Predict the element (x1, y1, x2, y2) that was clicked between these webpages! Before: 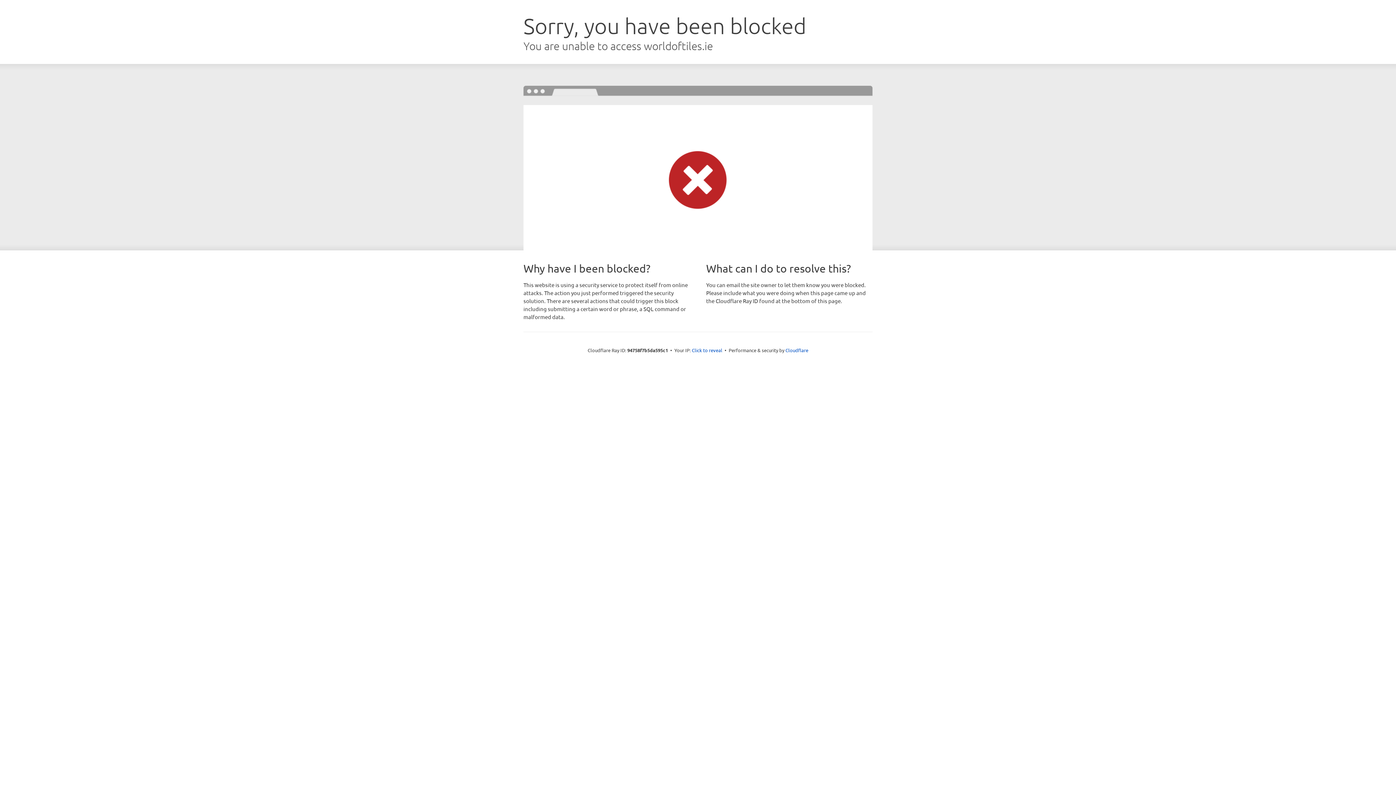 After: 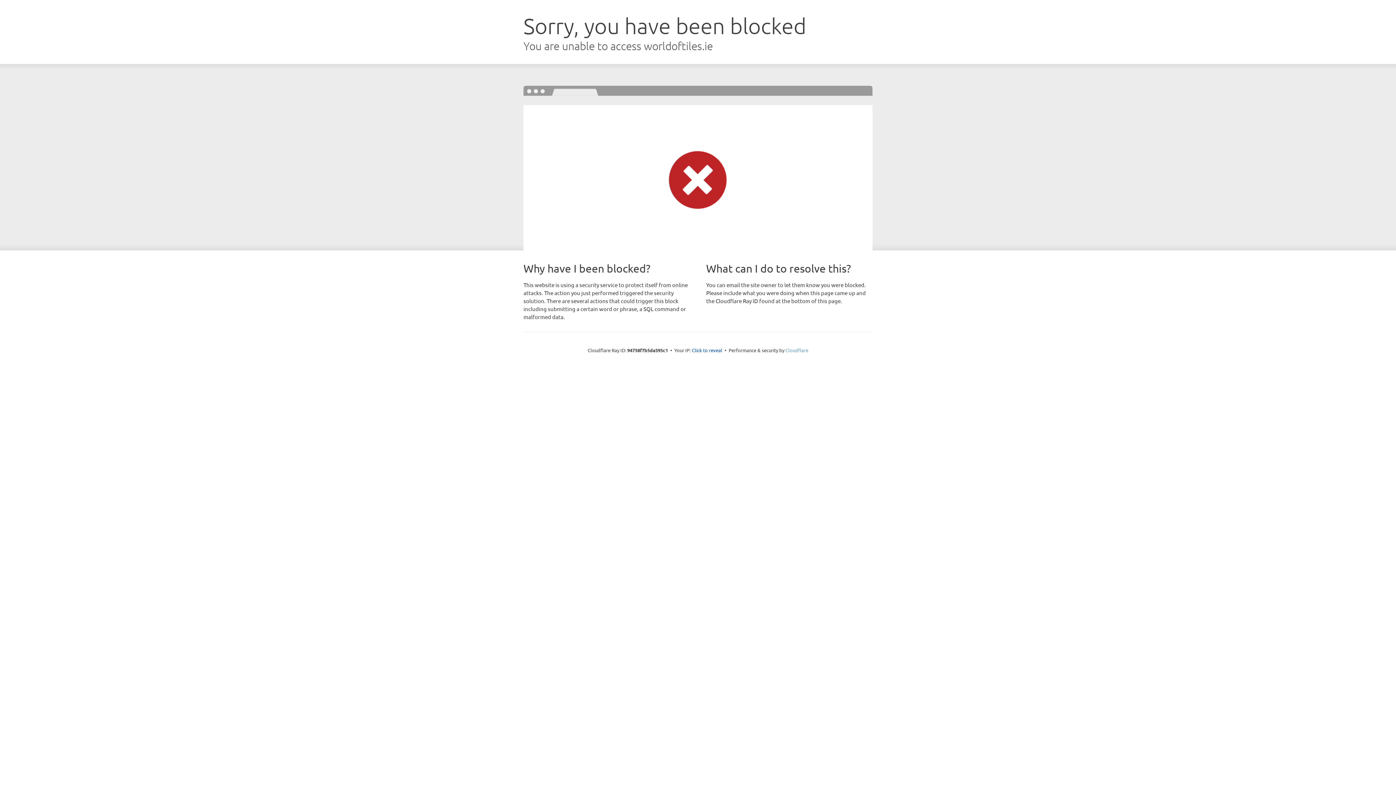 Action: label: Cloudflare bbox: (785, 347, 808, 353)